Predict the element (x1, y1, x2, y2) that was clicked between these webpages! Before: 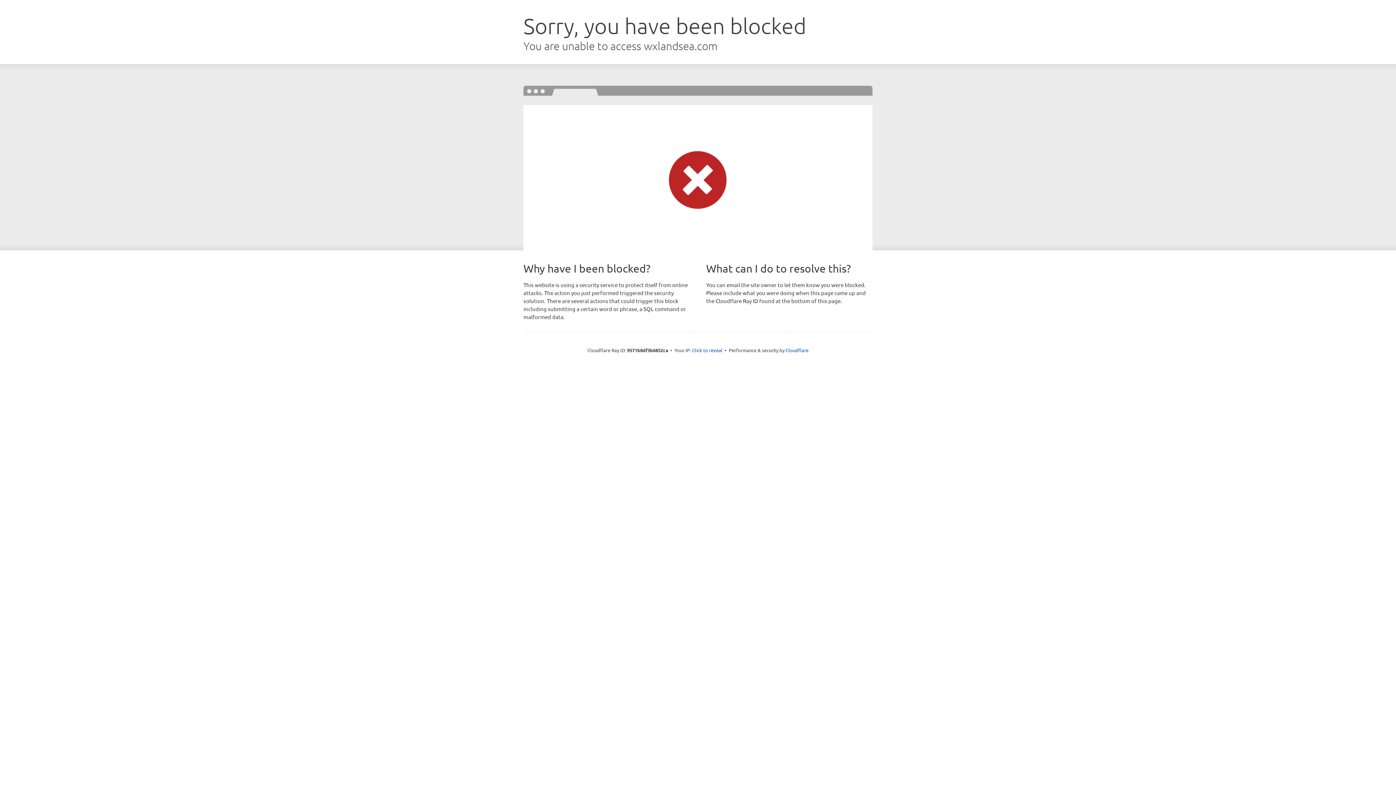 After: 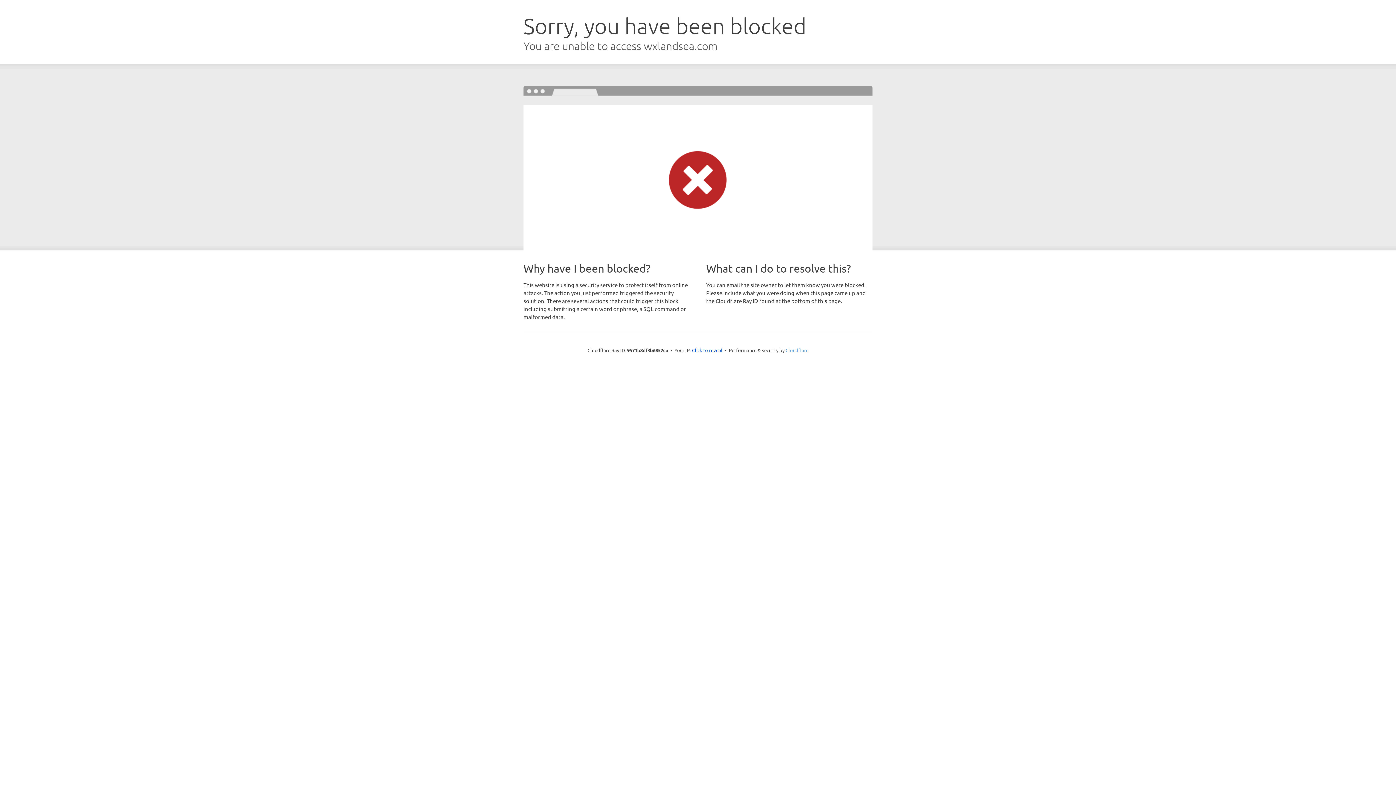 Action: bbox: (785, 347, 808, 353) label: Cloudflare